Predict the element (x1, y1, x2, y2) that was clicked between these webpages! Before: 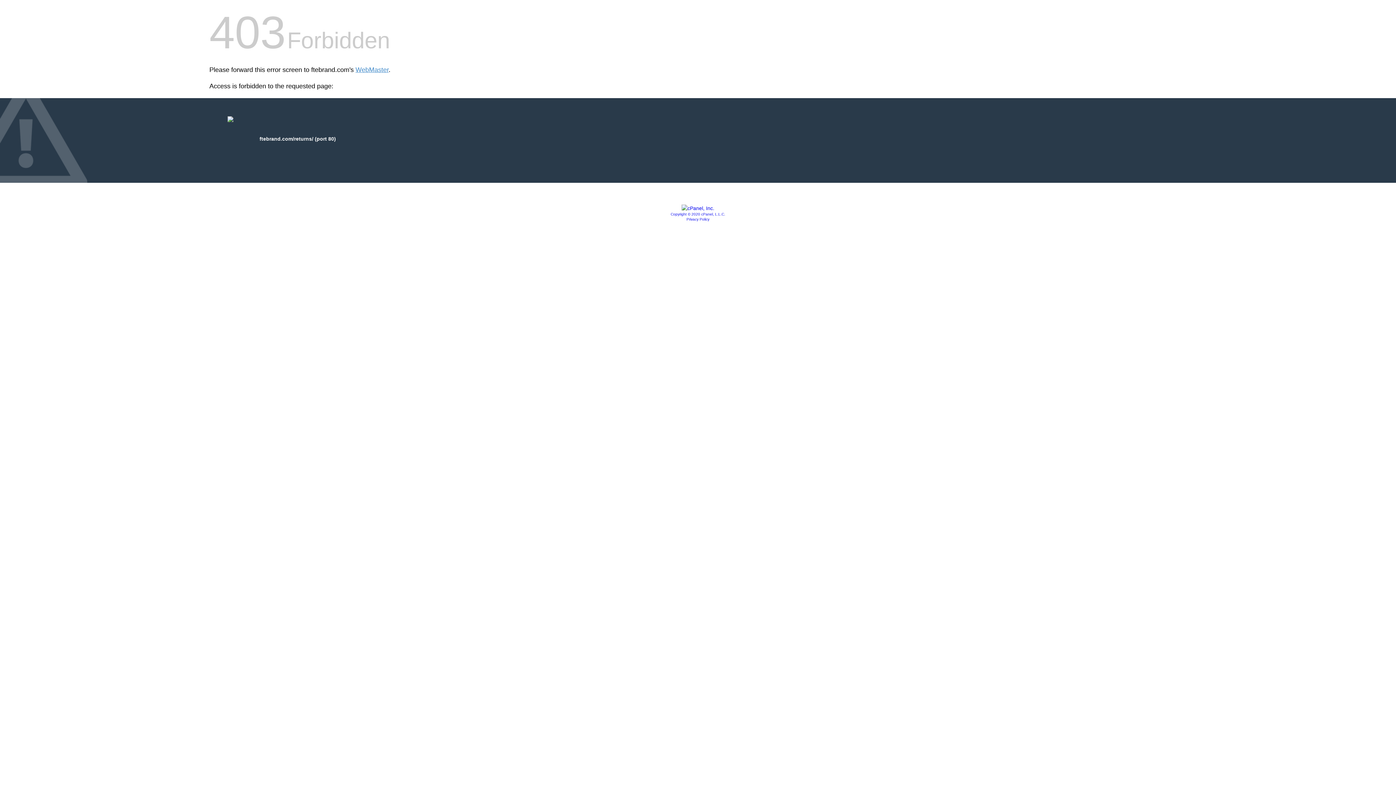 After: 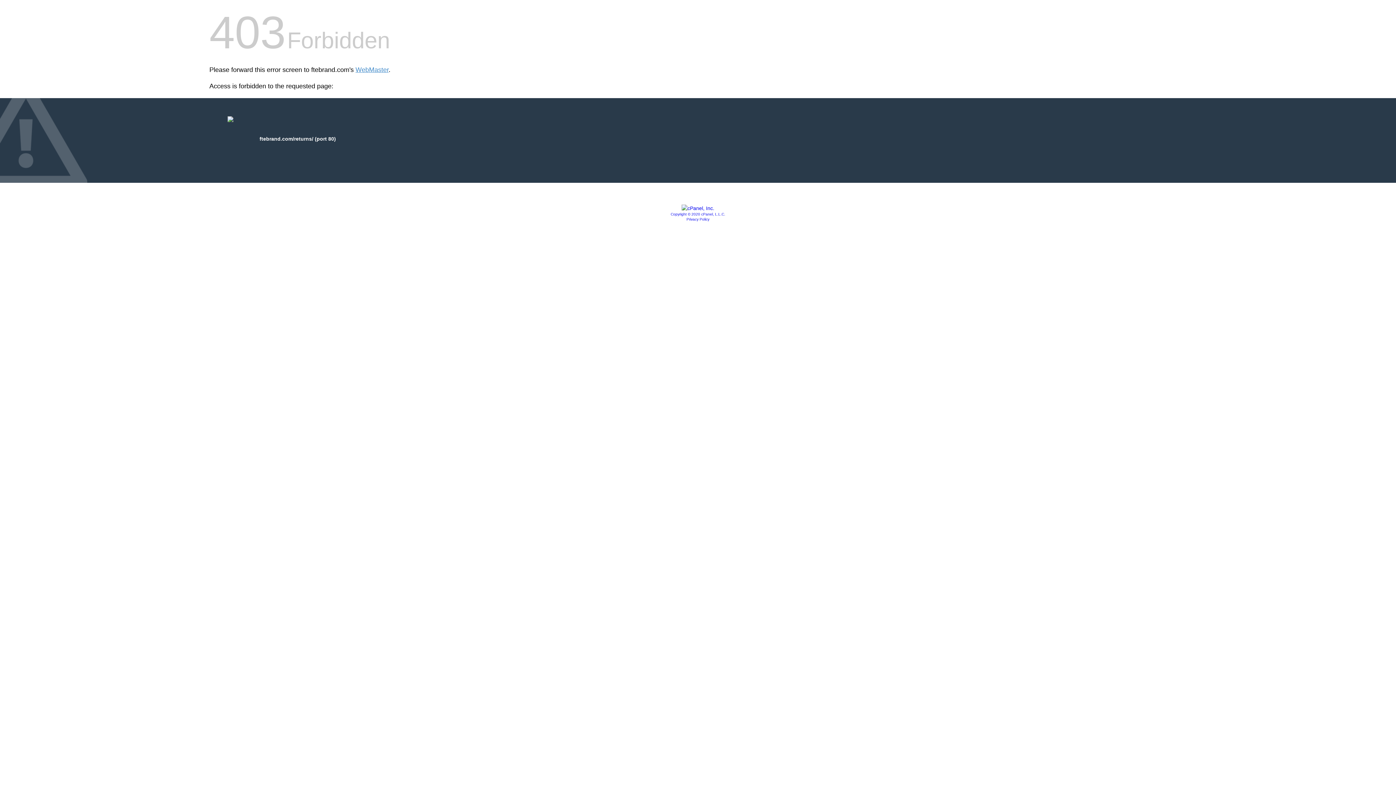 Action: bbox: (686, 217, 709, 221) label: Privacy Policy